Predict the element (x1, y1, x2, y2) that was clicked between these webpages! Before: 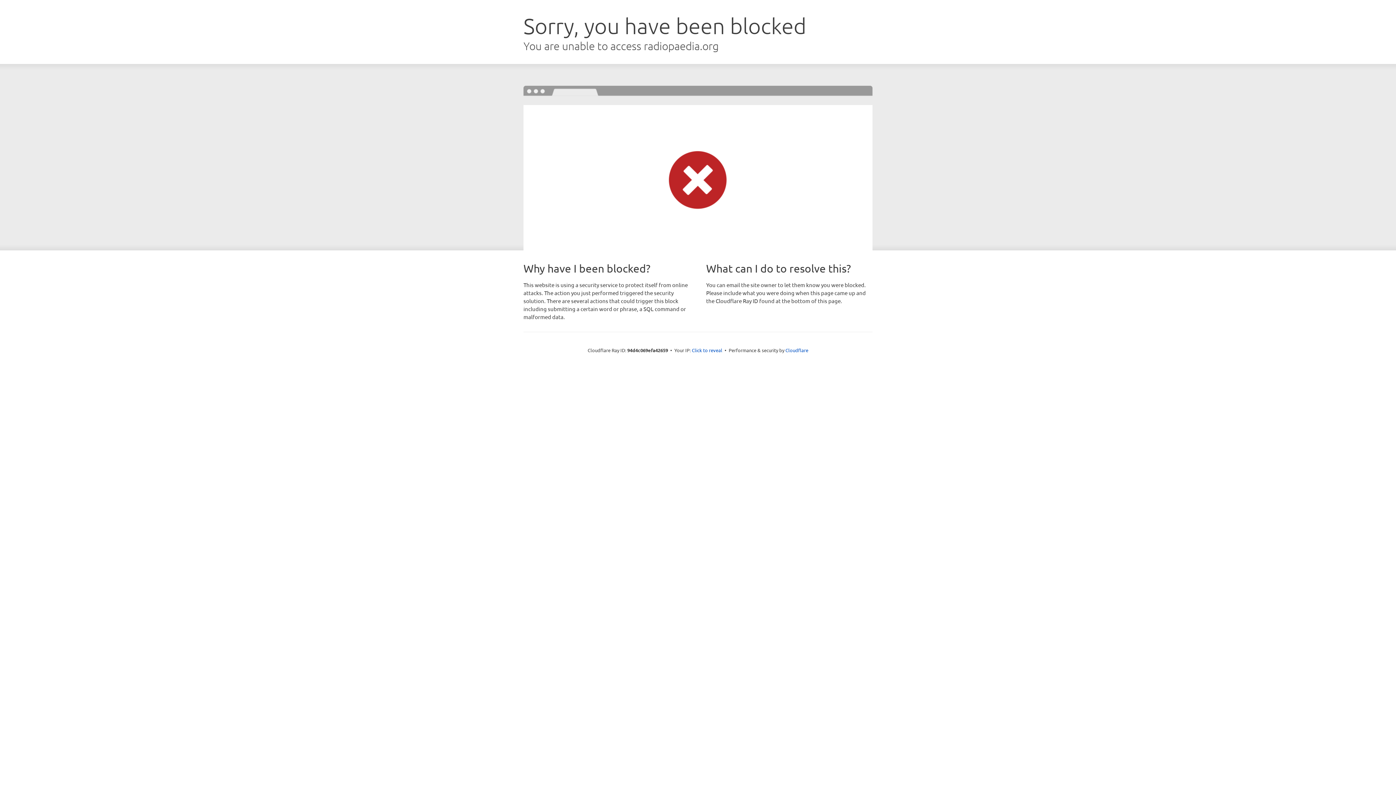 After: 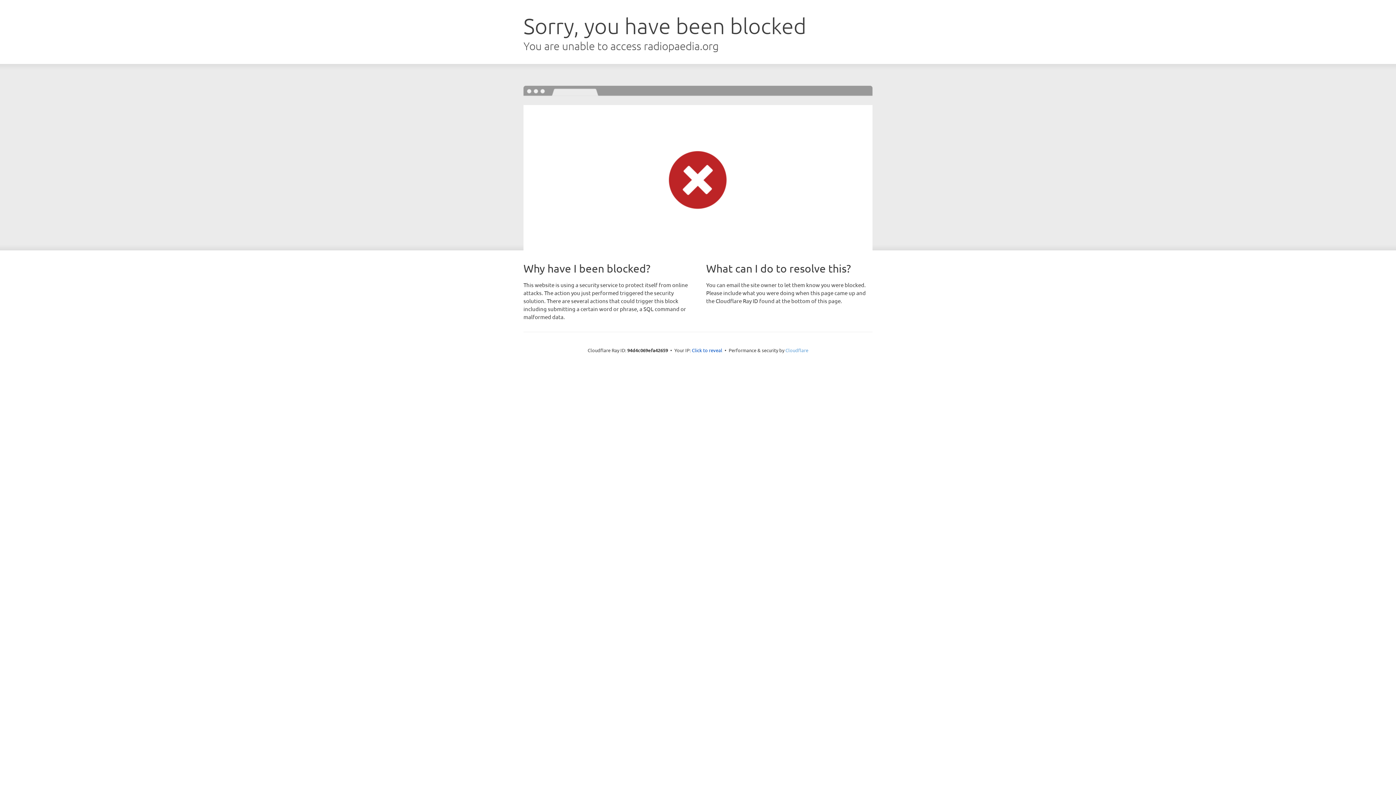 Action: bbox: (785, 347, 808, 353) label: Cloudflare